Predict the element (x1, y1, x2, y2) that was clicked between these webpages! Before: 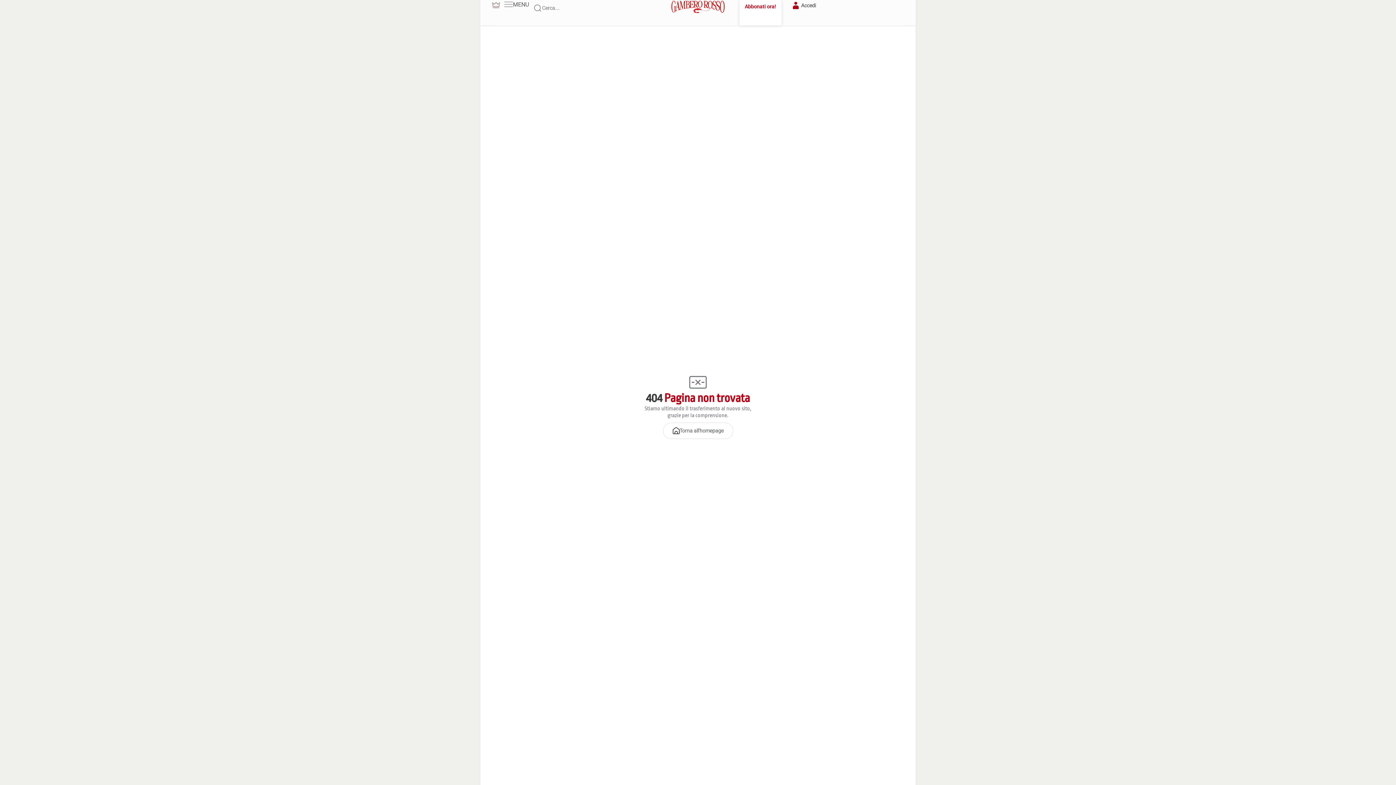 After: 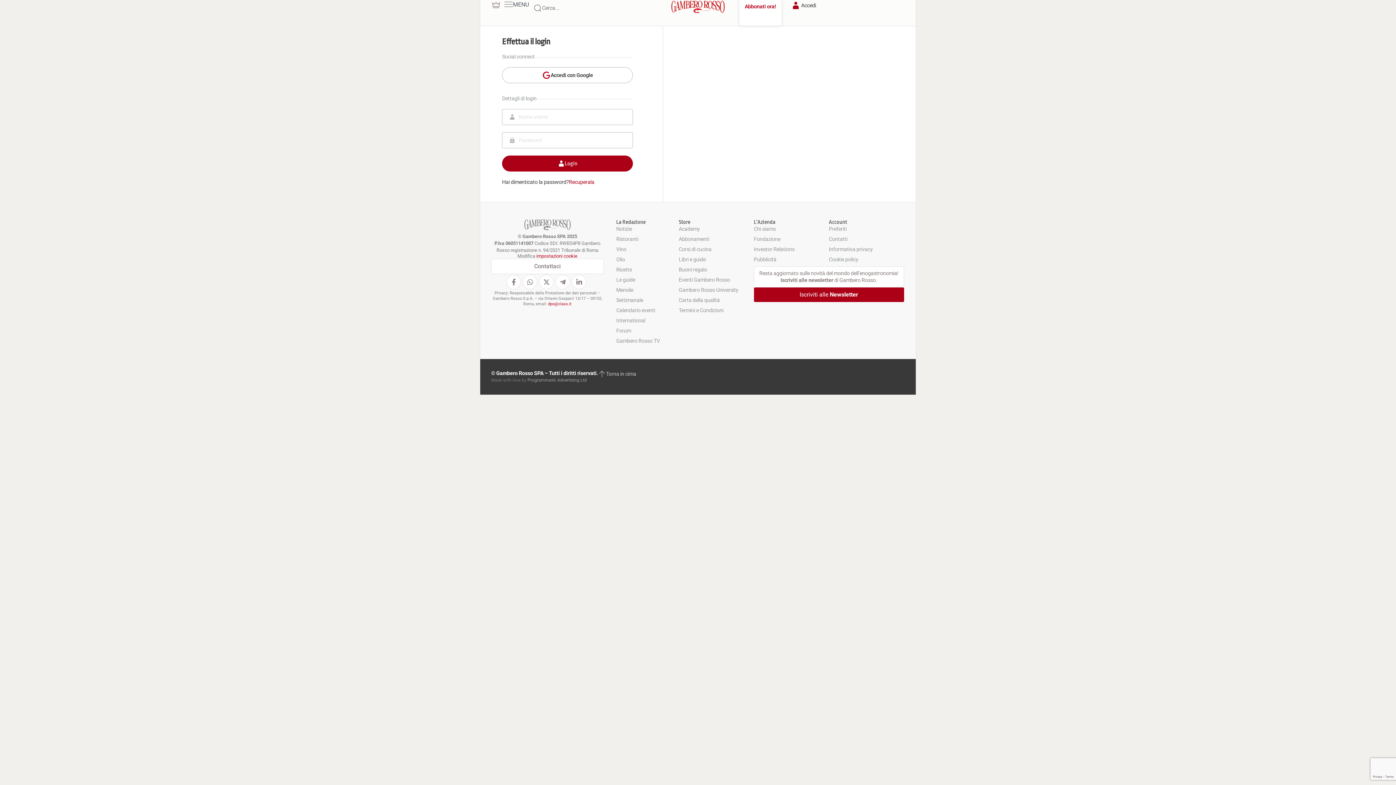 Action: label: Accedi bbox: (790, 0, 816, 10)